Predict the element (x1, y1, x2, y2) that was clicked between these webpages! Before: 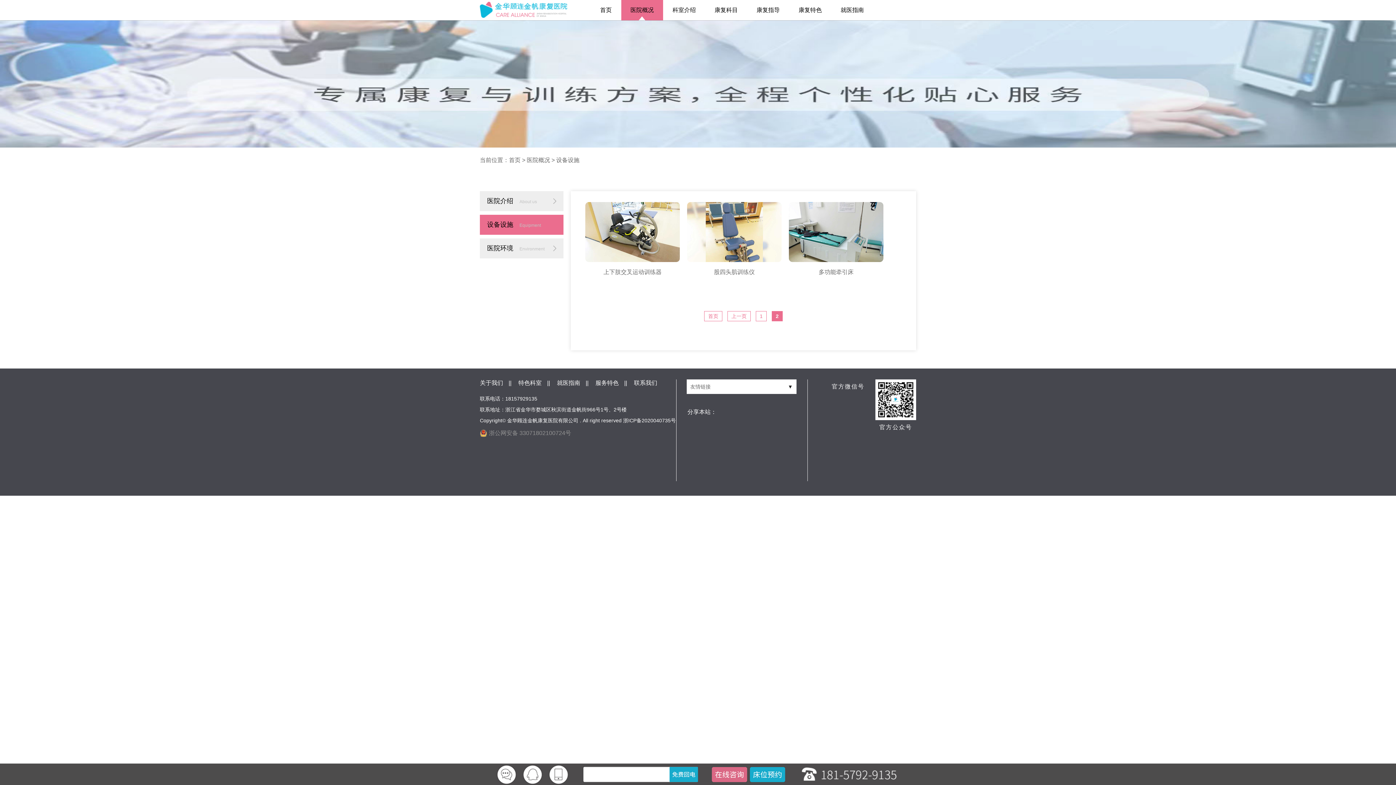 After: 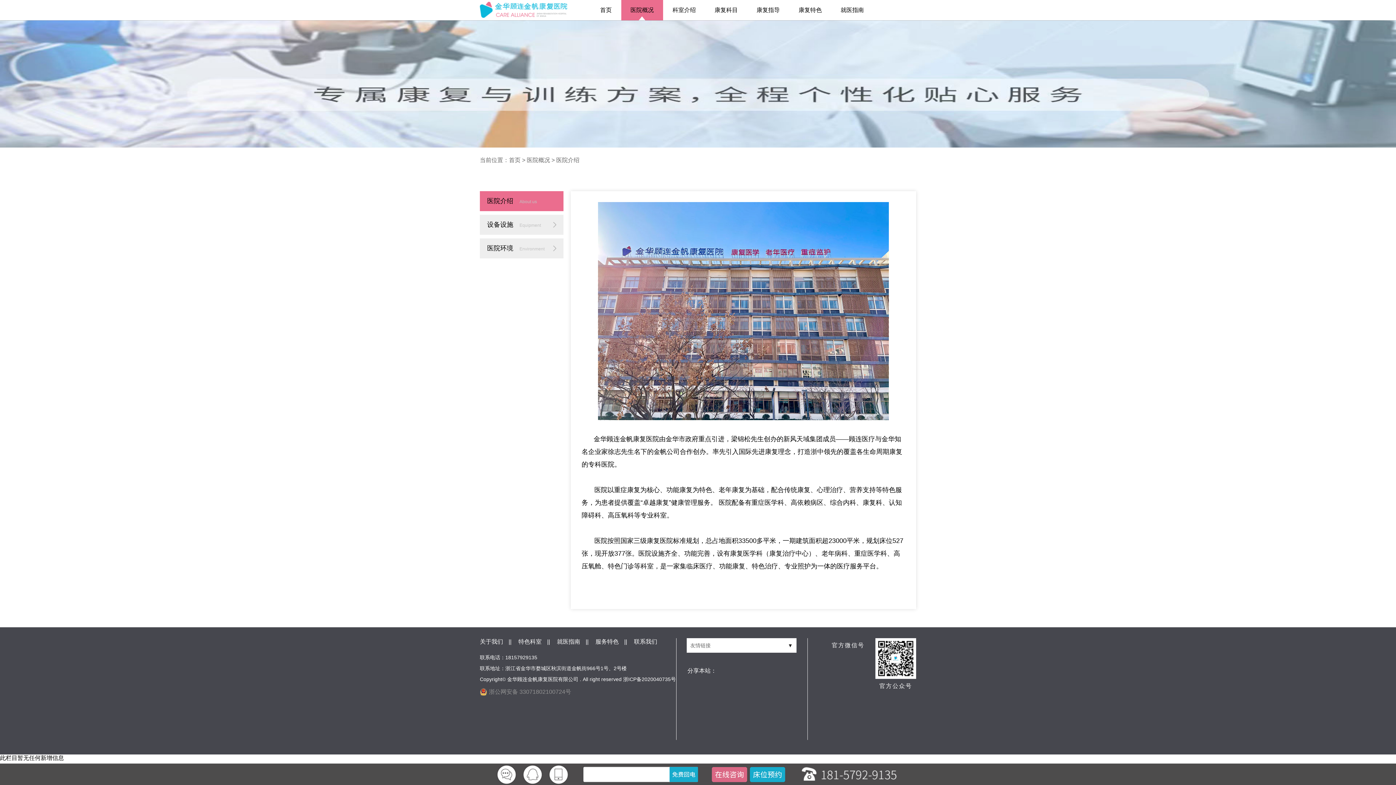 Action: bbox: (480, 380, 503, 386) label: 关于我们